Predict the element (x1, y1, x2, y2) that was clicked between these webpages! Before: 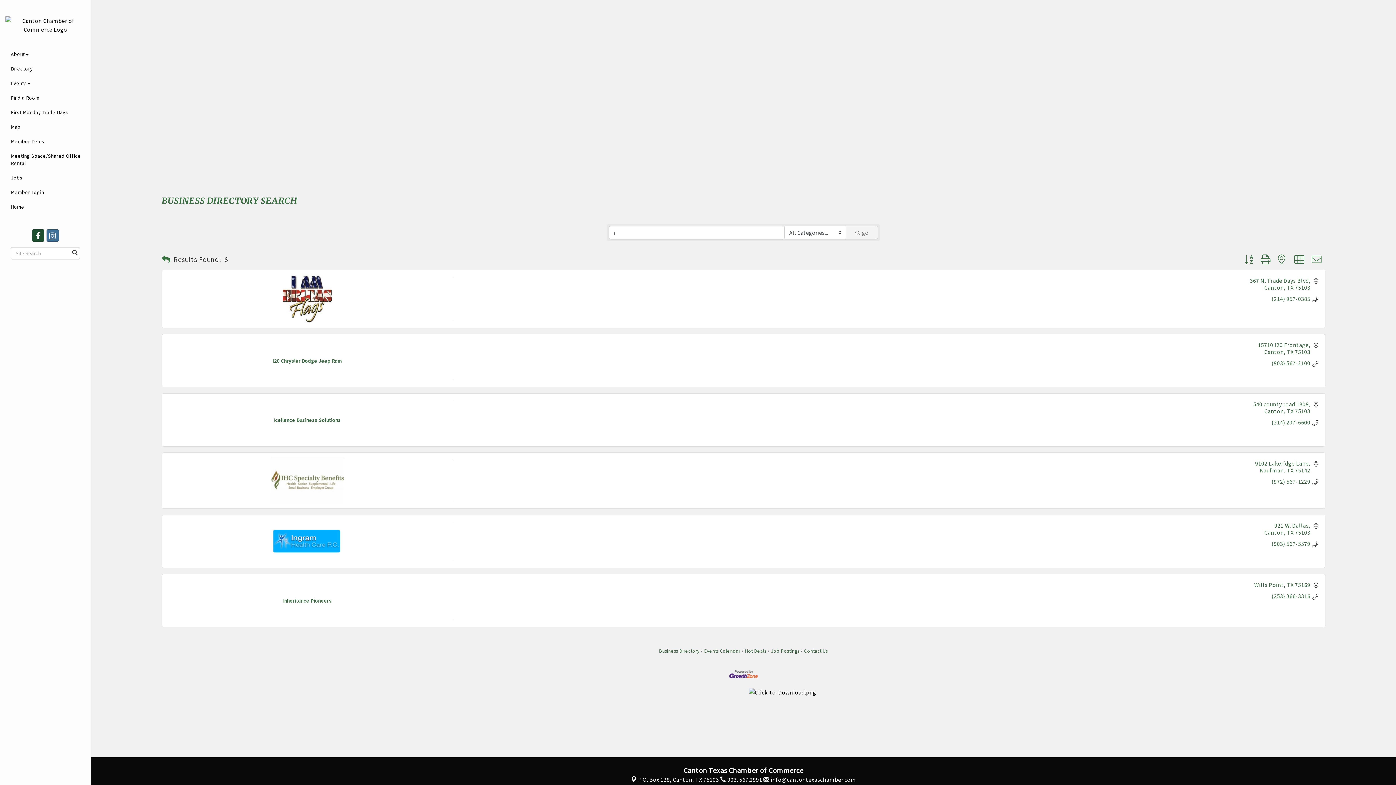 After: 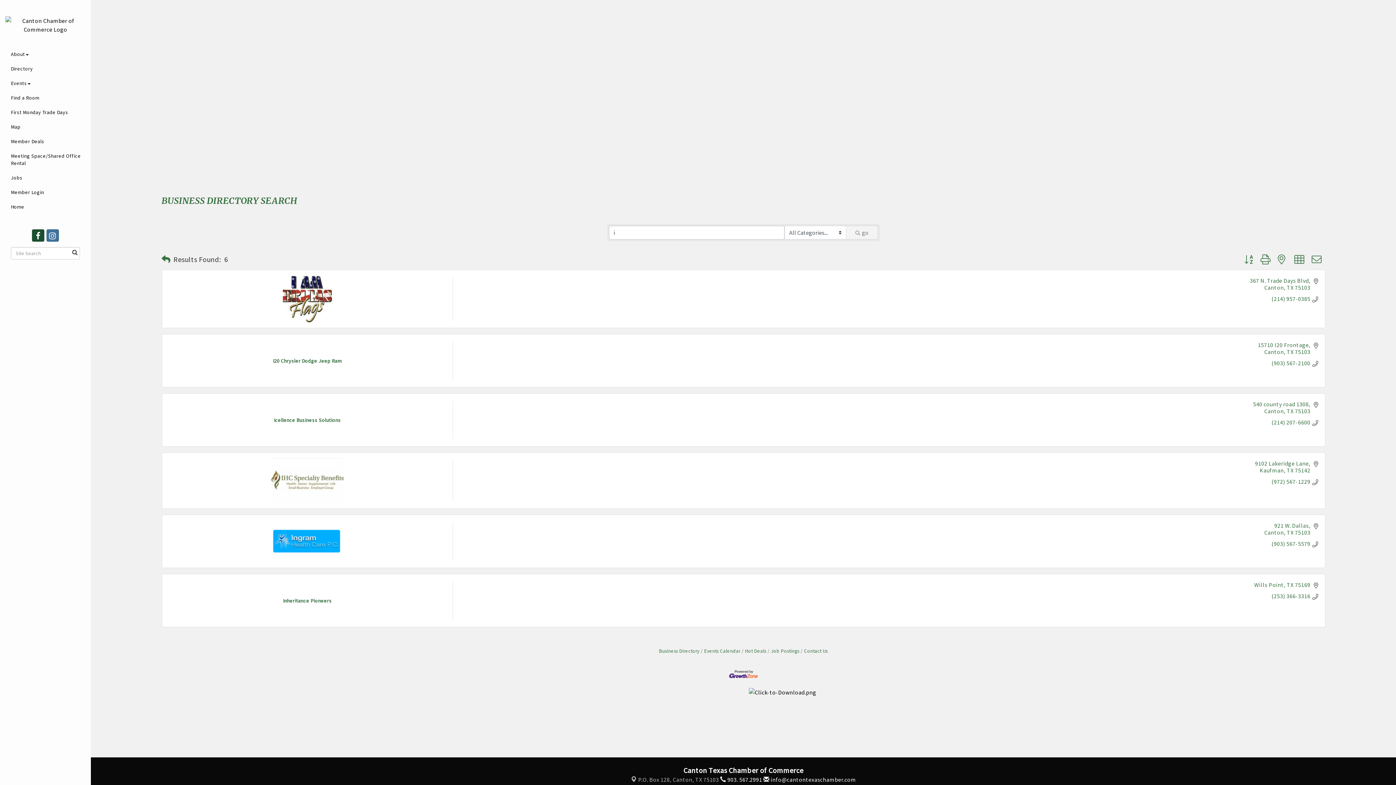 Action: label:  P.O. Box 128, Canton, TX 75103 bbox: (631, 776, 719, 783)